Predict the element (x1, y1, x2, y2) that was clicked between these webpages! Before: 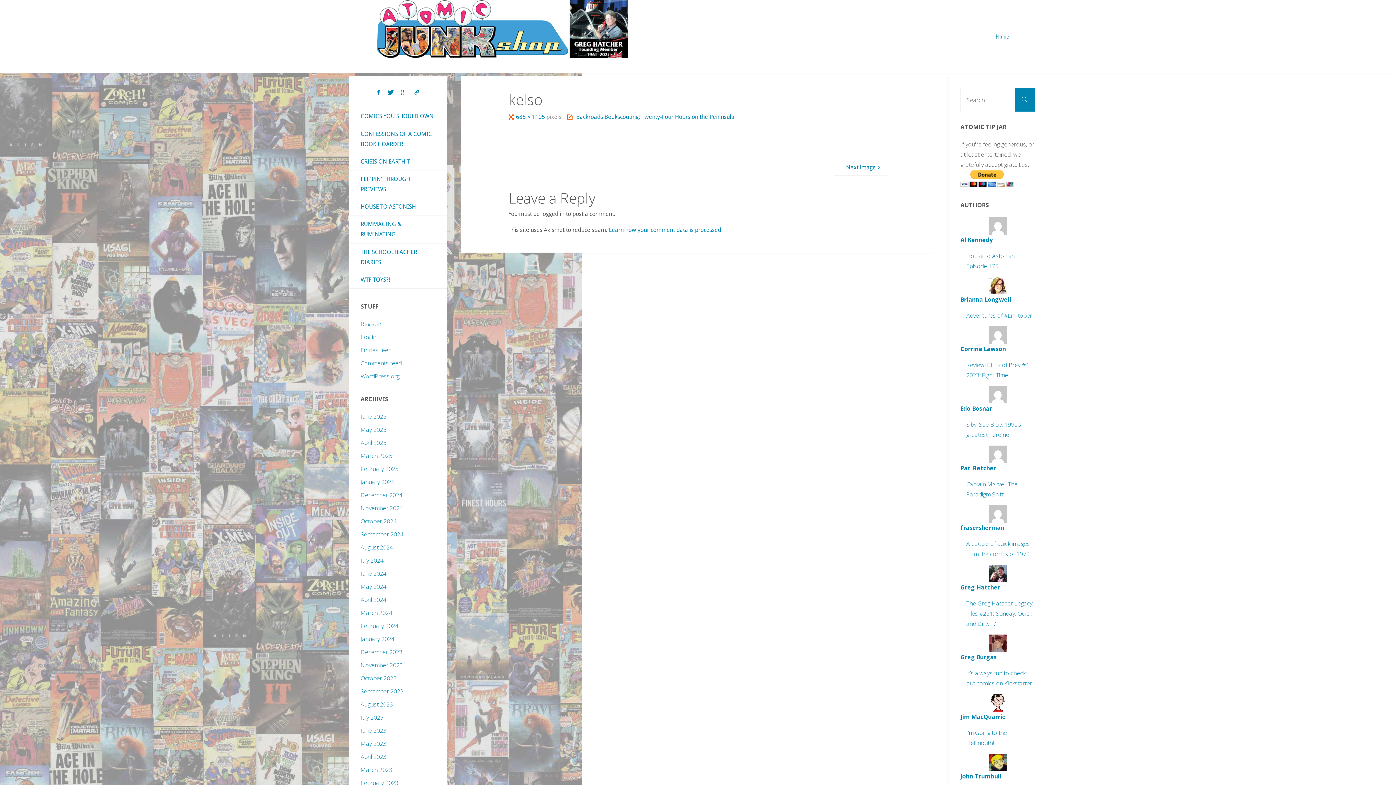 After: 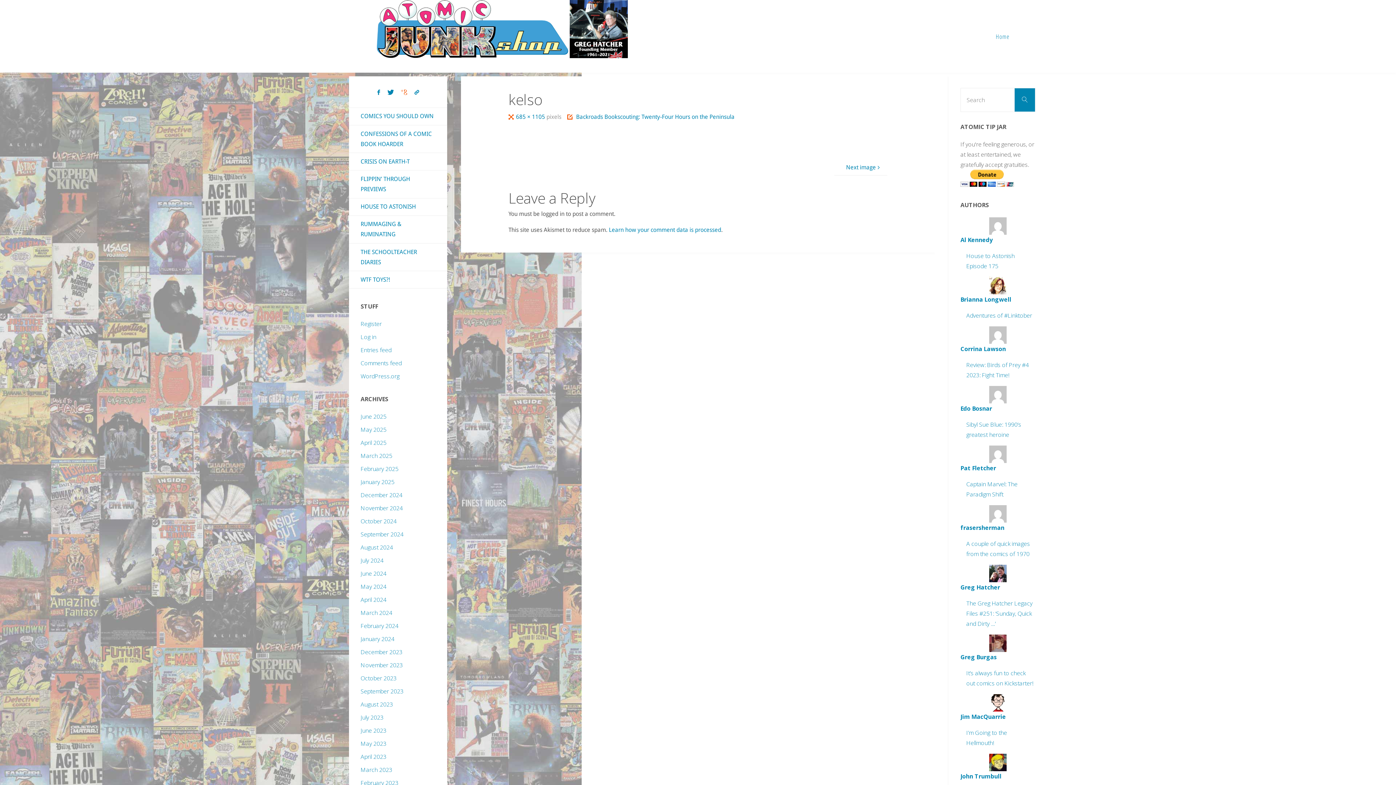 Action: bbox: (397, 88, 410, 97)